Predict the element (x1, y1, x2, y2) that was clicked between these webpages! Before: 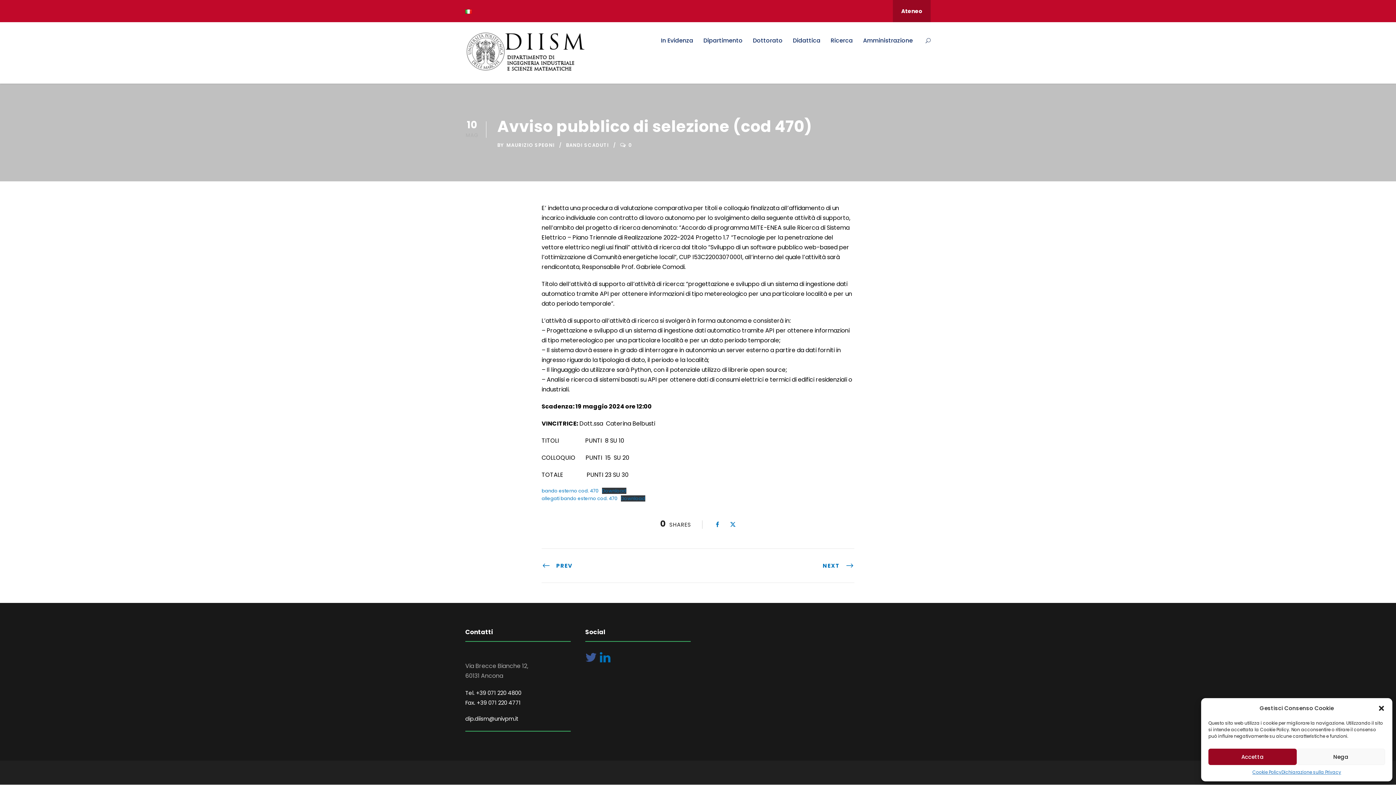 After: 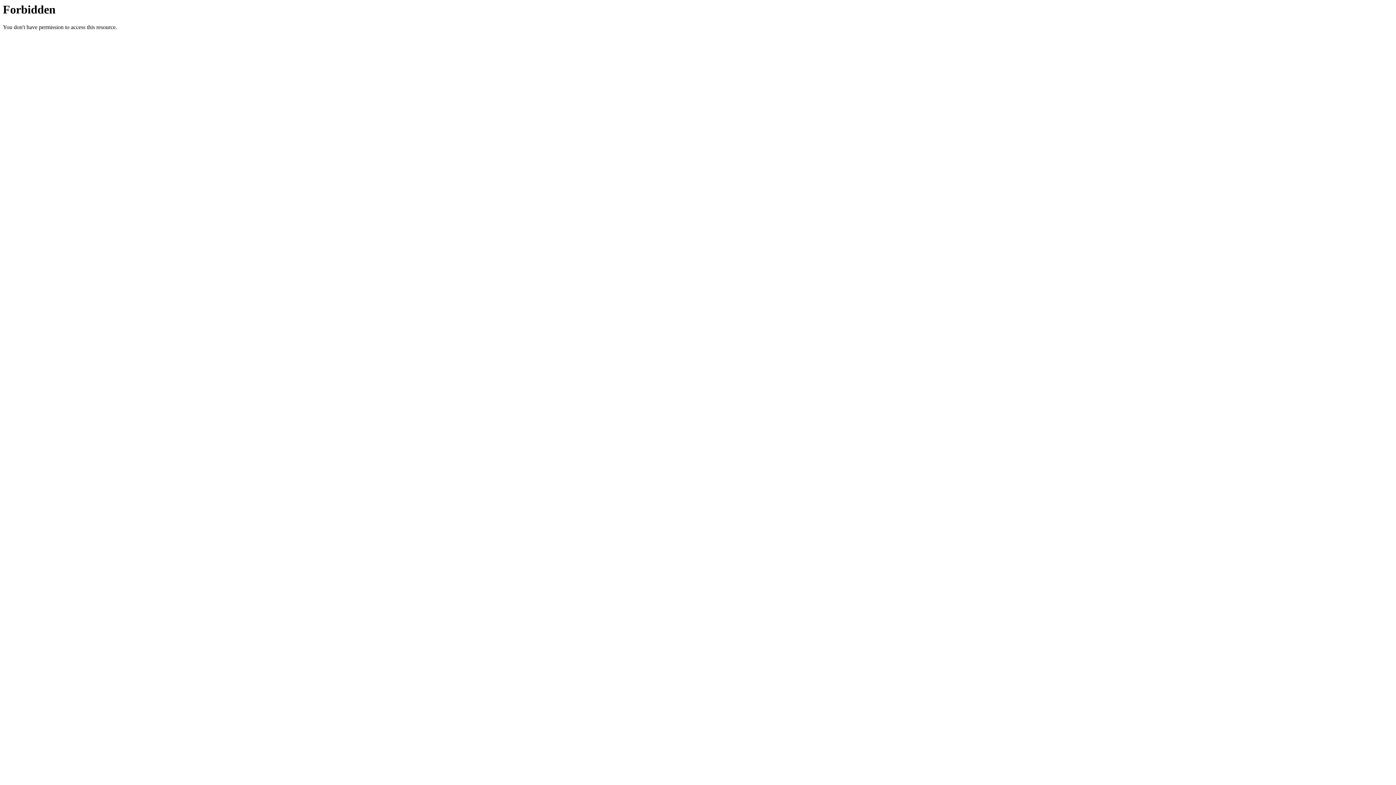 Action: label: Cookie Policy bbox: (1252, 769, 1281, 776)